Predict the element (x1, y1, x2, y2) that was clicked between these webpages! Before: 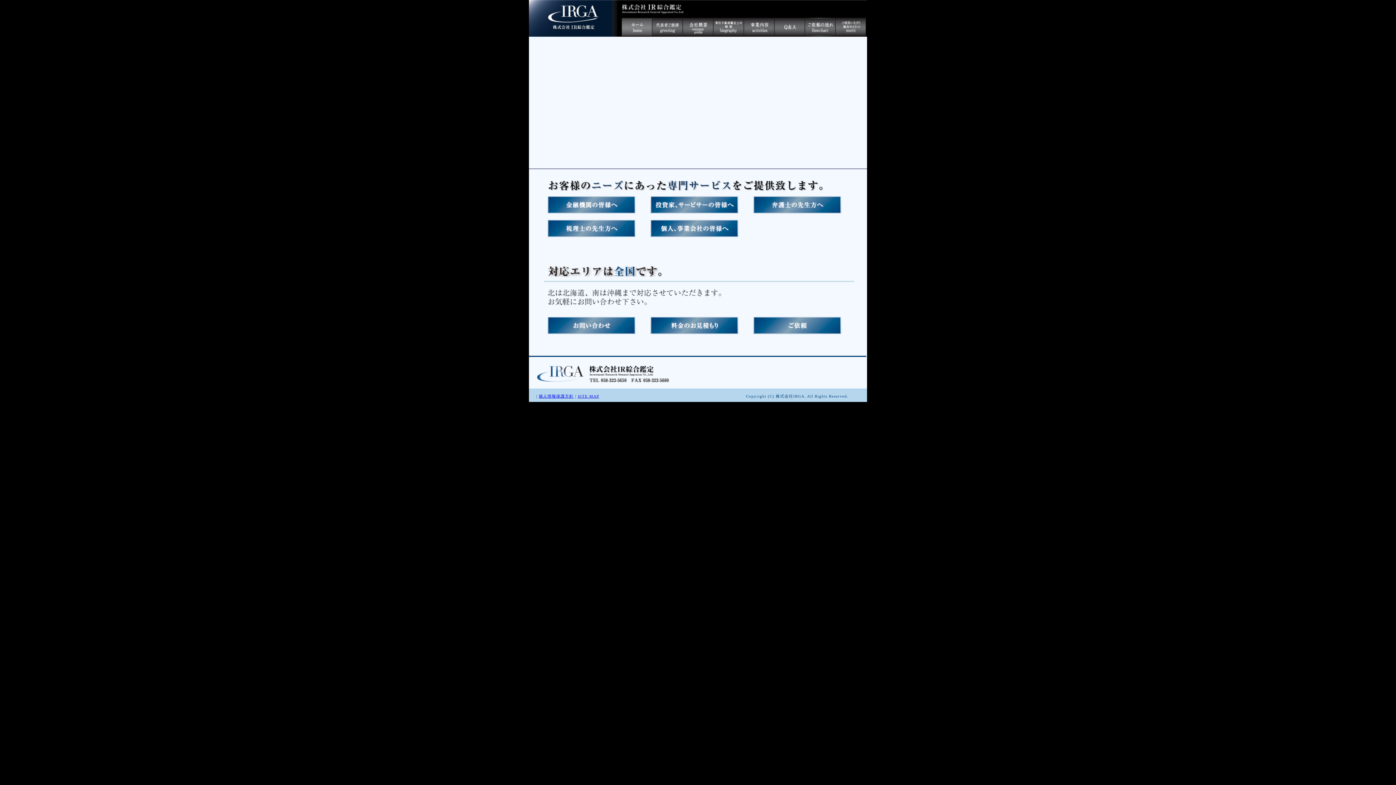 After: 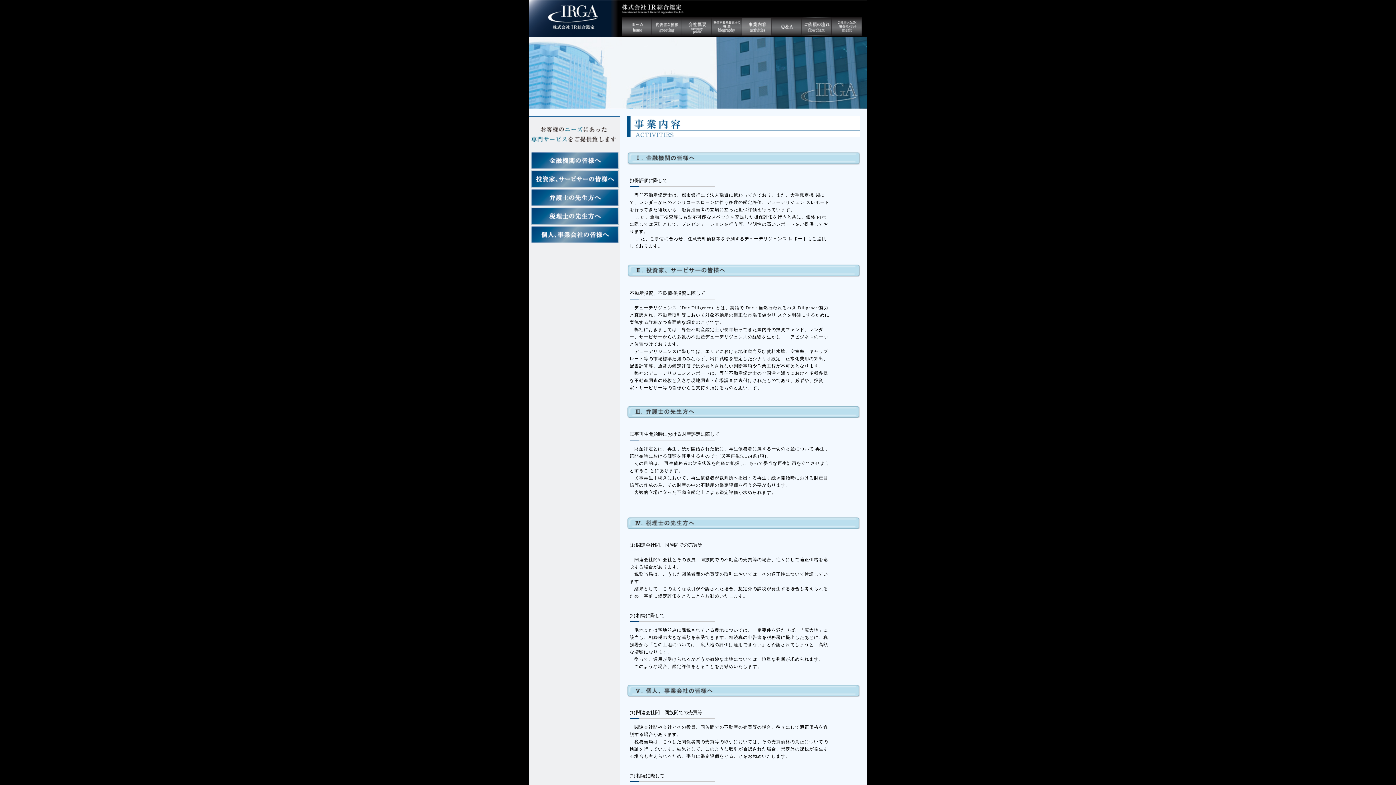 Action: bbox: (744, 31, 774, 37)